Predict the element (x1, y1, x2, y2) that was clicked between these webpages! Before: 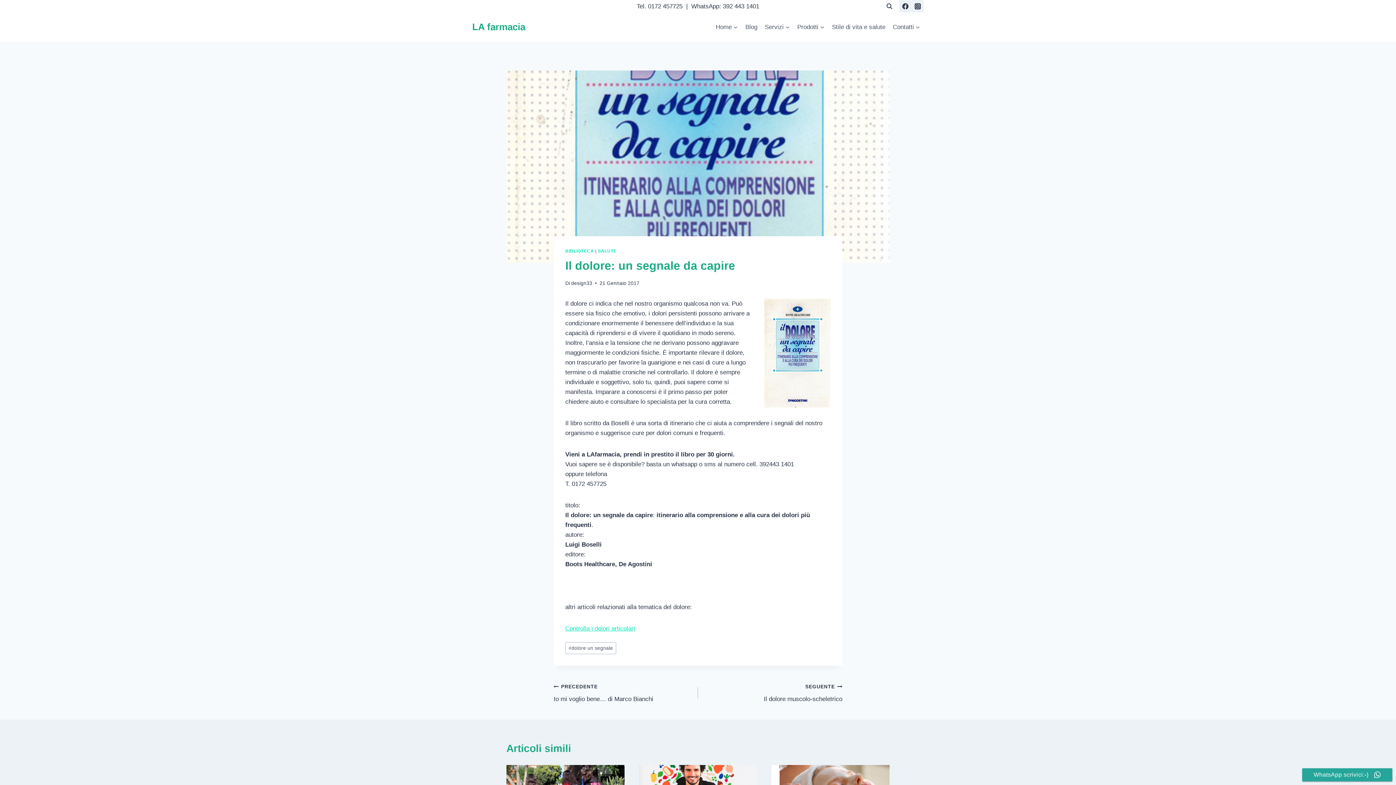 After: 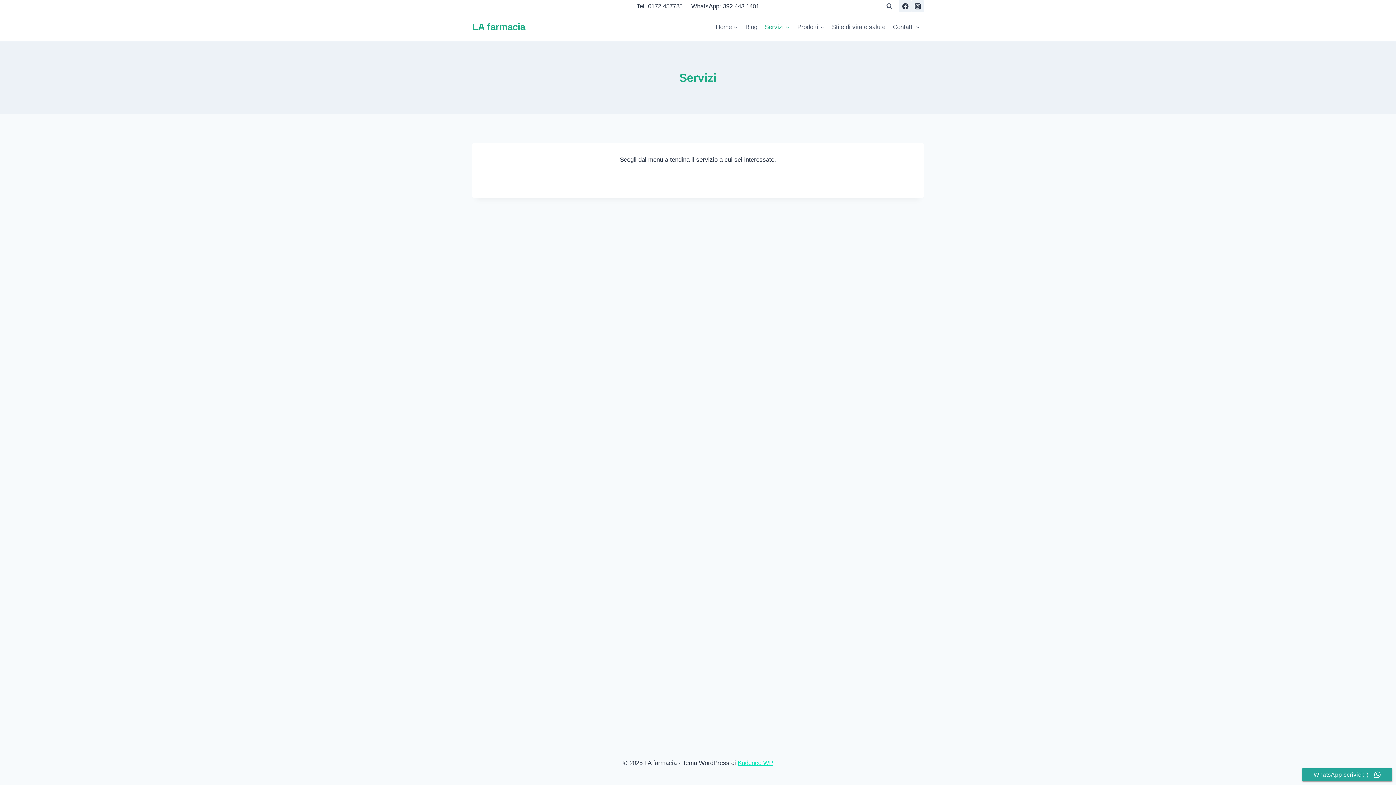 Action: label: Servizi bbox: (761, 18, 793, 35)